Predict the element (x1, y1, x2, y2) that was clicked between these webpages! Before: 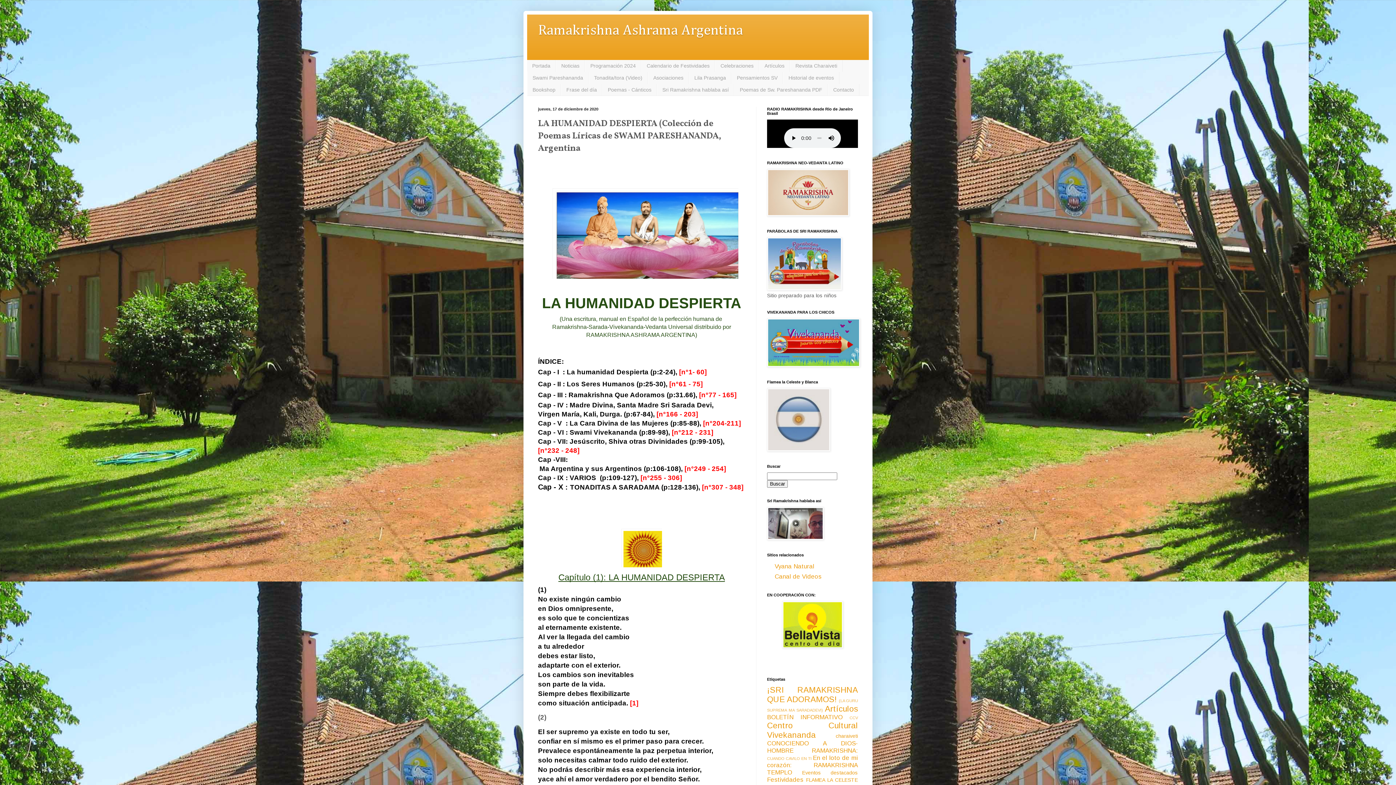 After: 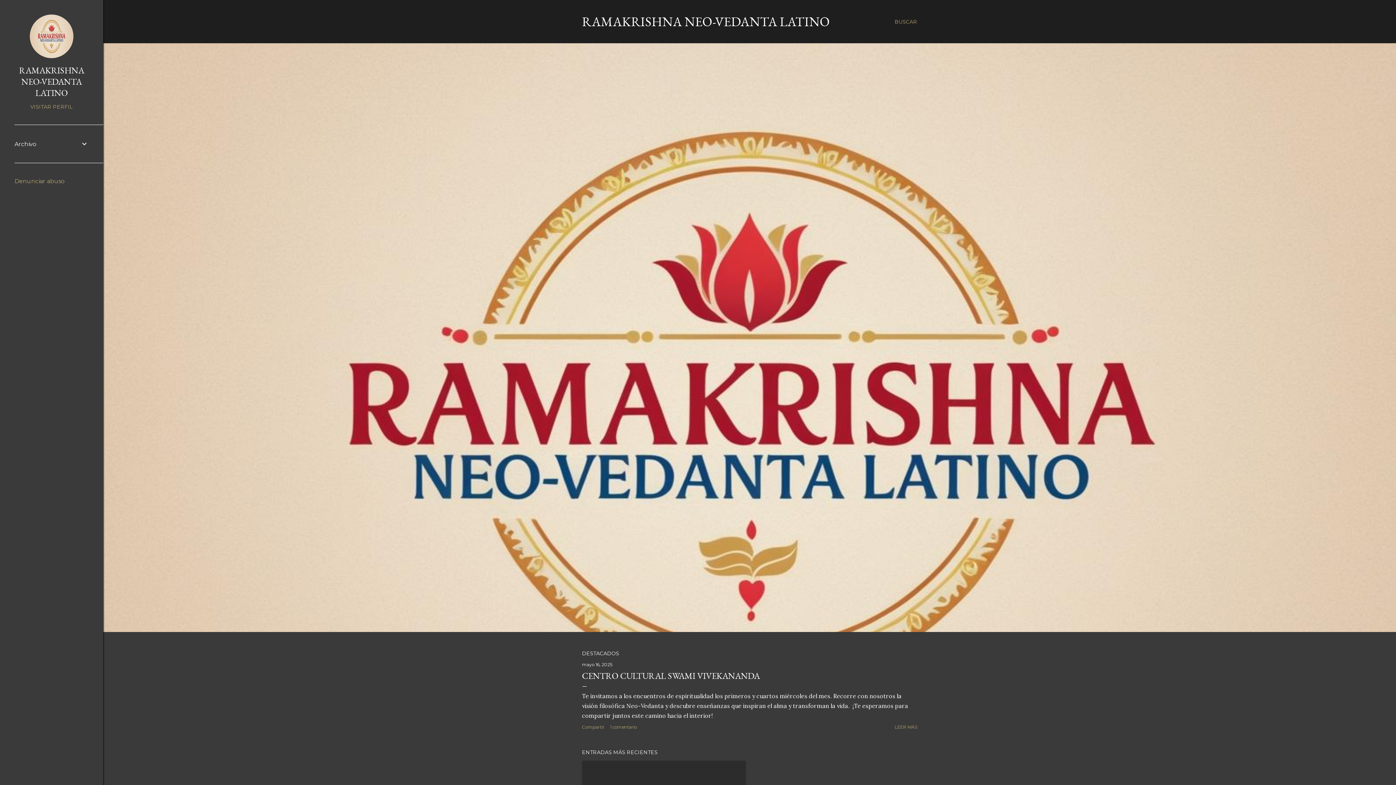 Action: bbox: (767, 211, 849, 217)